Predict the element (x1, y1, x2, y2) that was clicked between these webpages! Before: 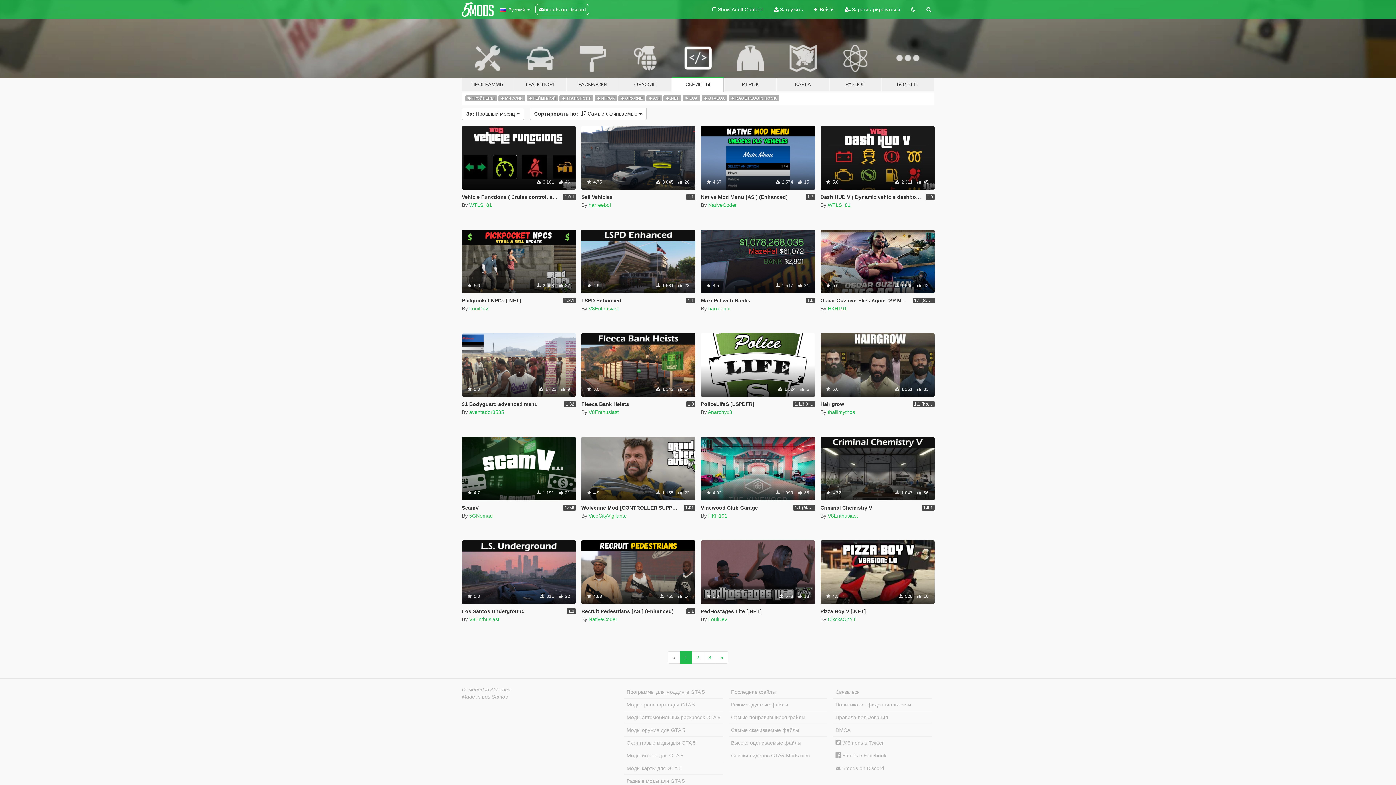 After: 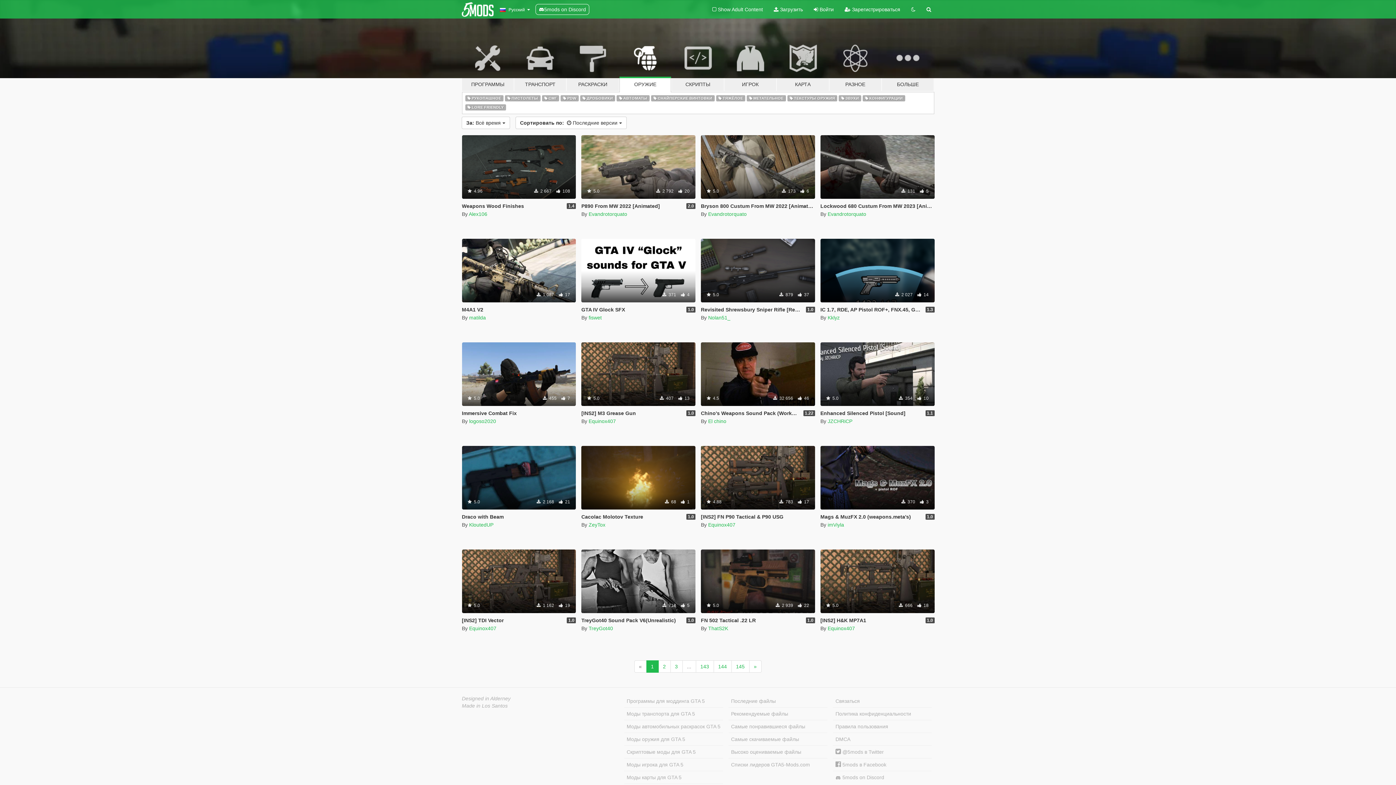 Action: bbox: (624, 724, 723, 737) label: Моды оружия для GTA 5